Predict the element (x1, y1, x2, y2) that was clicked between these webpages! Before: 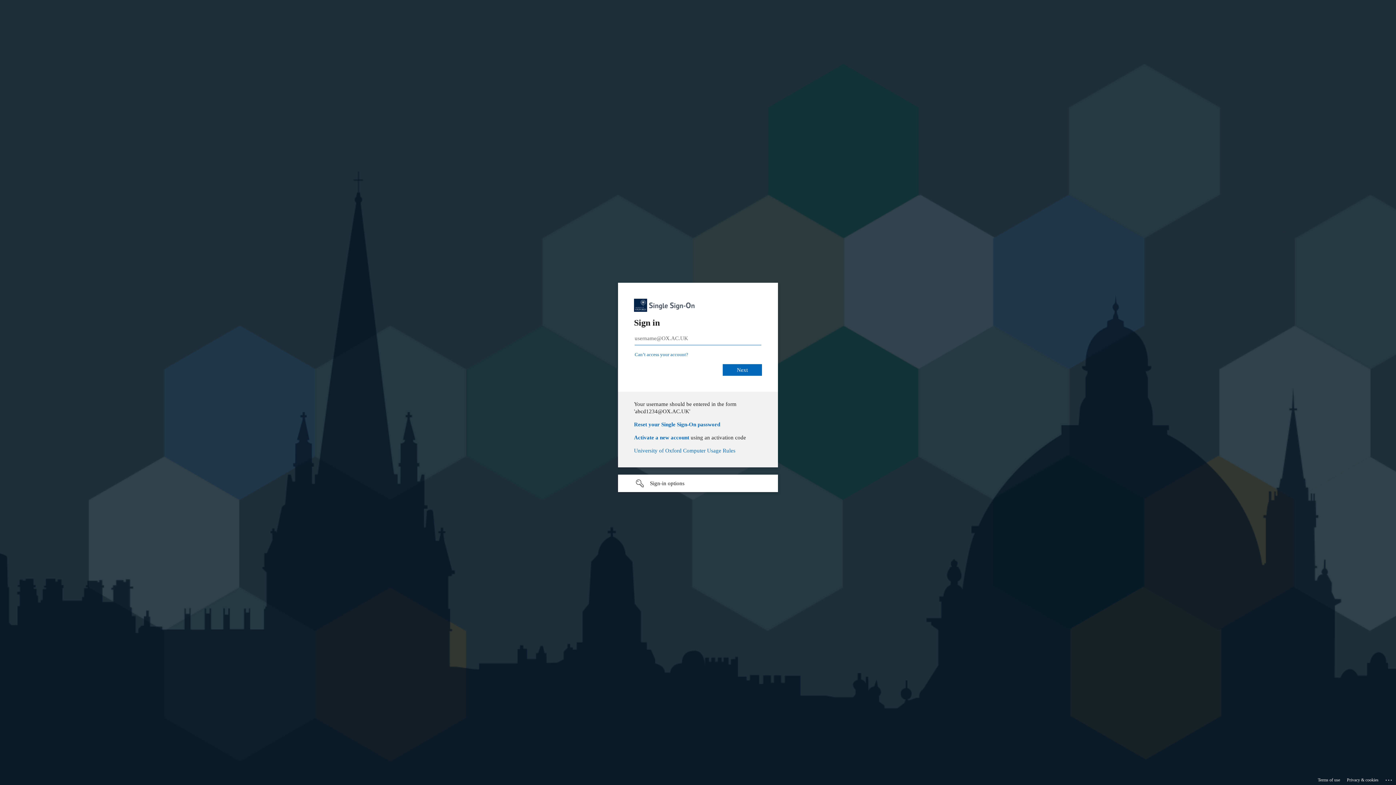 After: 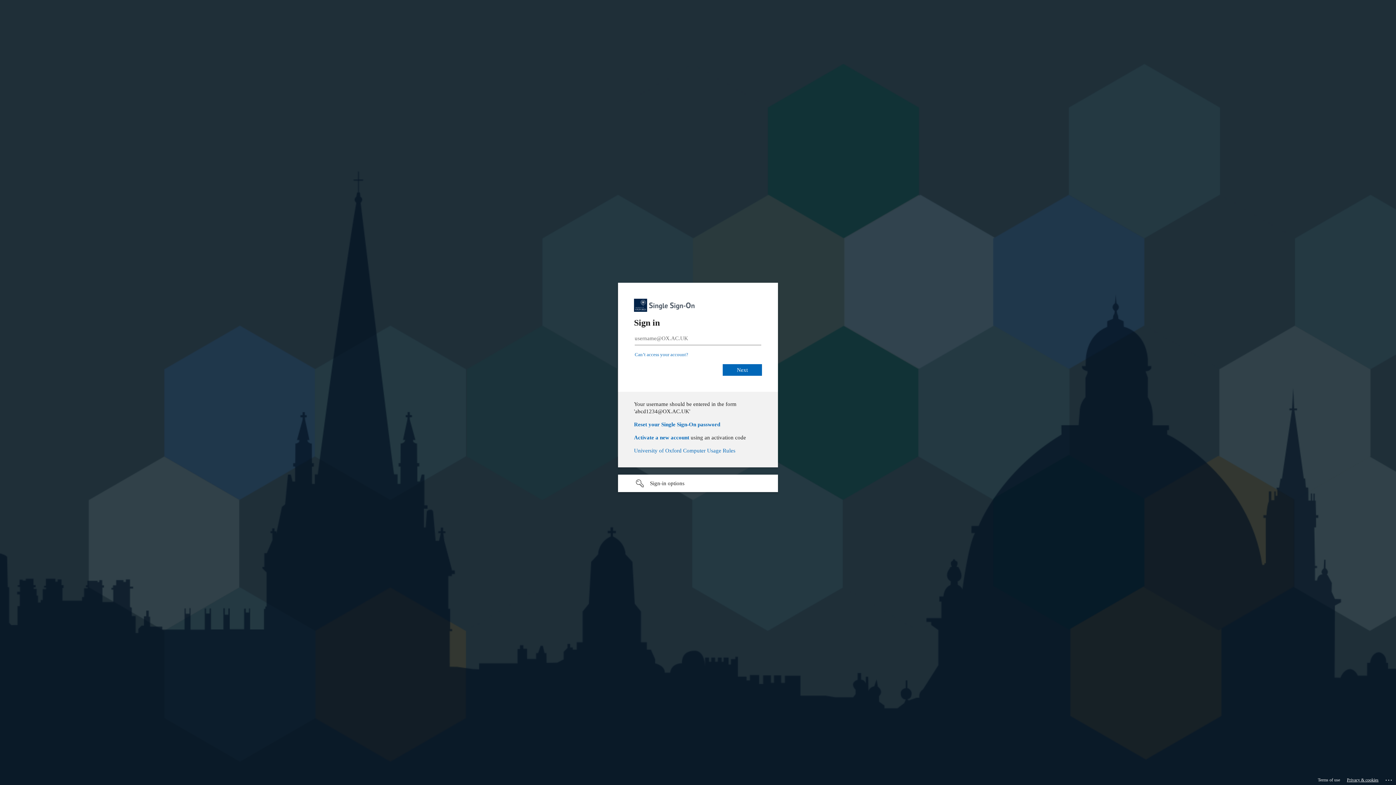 Action: label: Privacy & cookies bbox: (1347, 775, 1378, 785)